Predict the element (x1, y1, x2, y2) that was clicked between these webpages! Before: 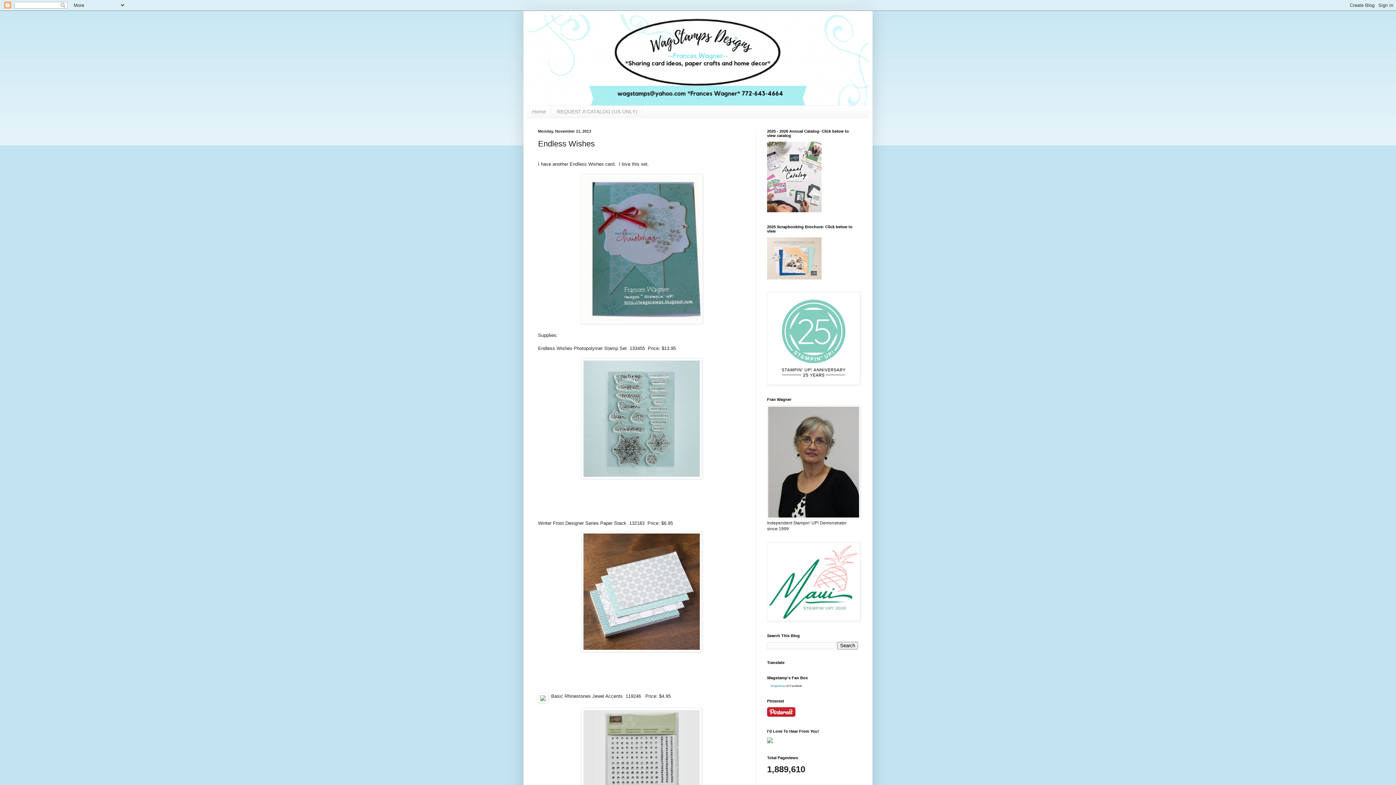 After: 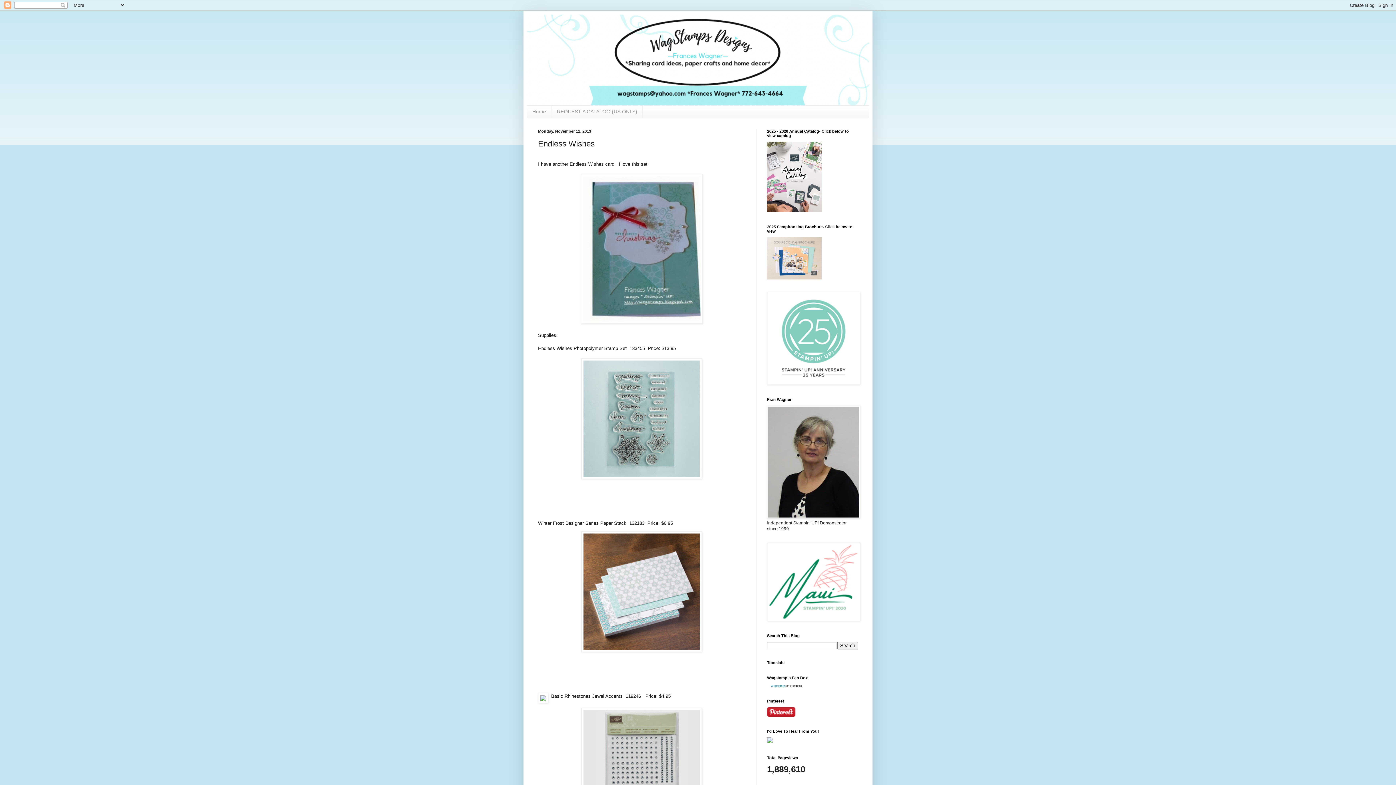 Action: bbox: (767, 739, 773, 744)